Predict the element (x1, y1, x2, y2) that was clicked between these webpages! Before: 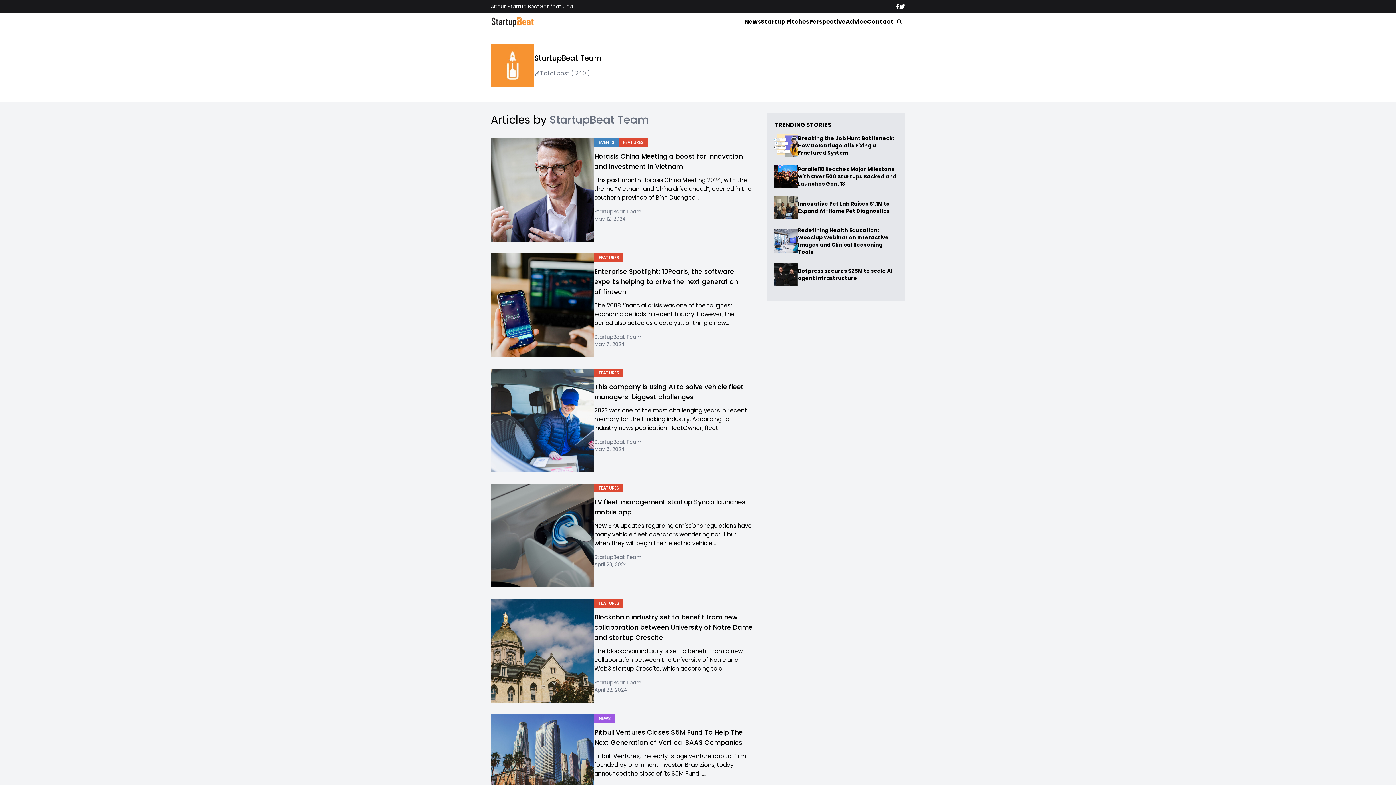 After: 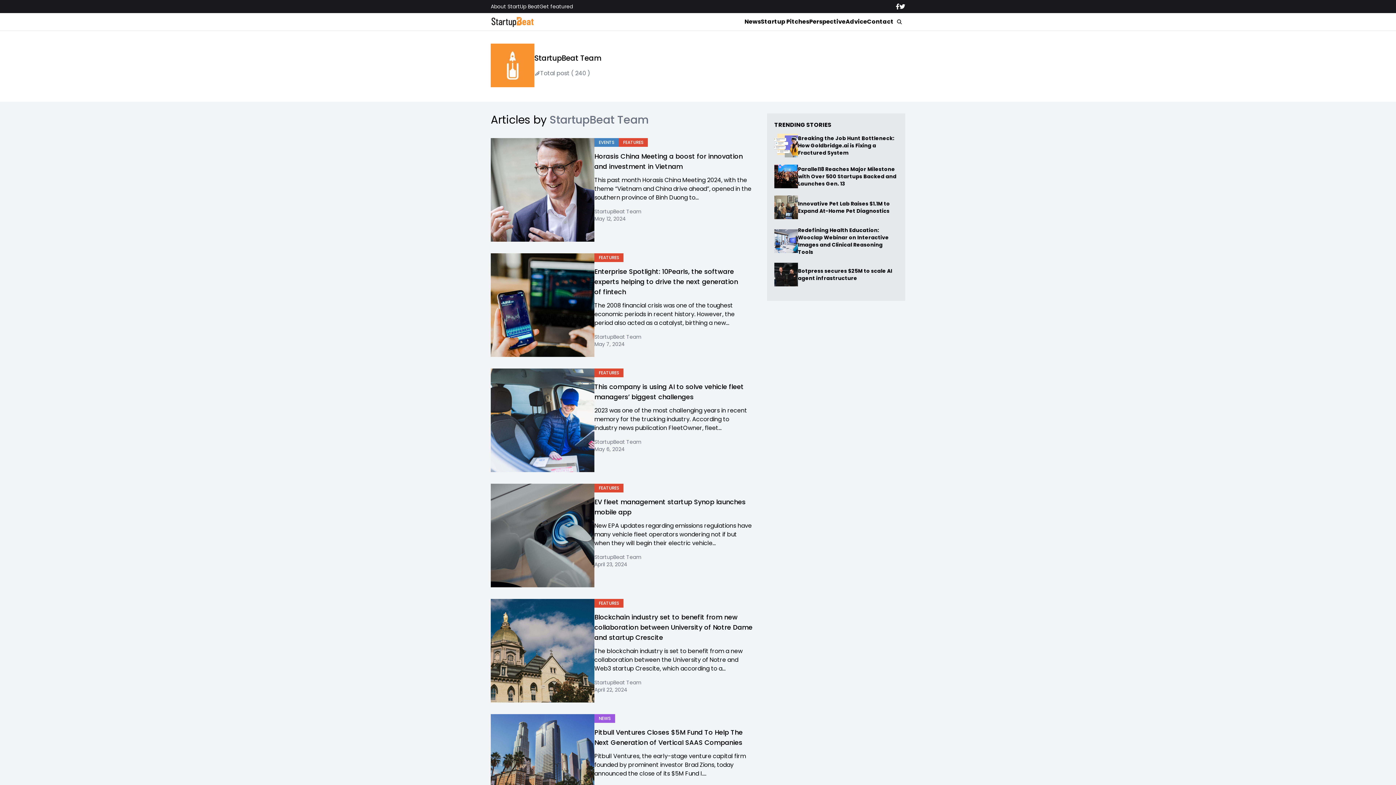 Action: bbox: (896, 3, 899, 9)